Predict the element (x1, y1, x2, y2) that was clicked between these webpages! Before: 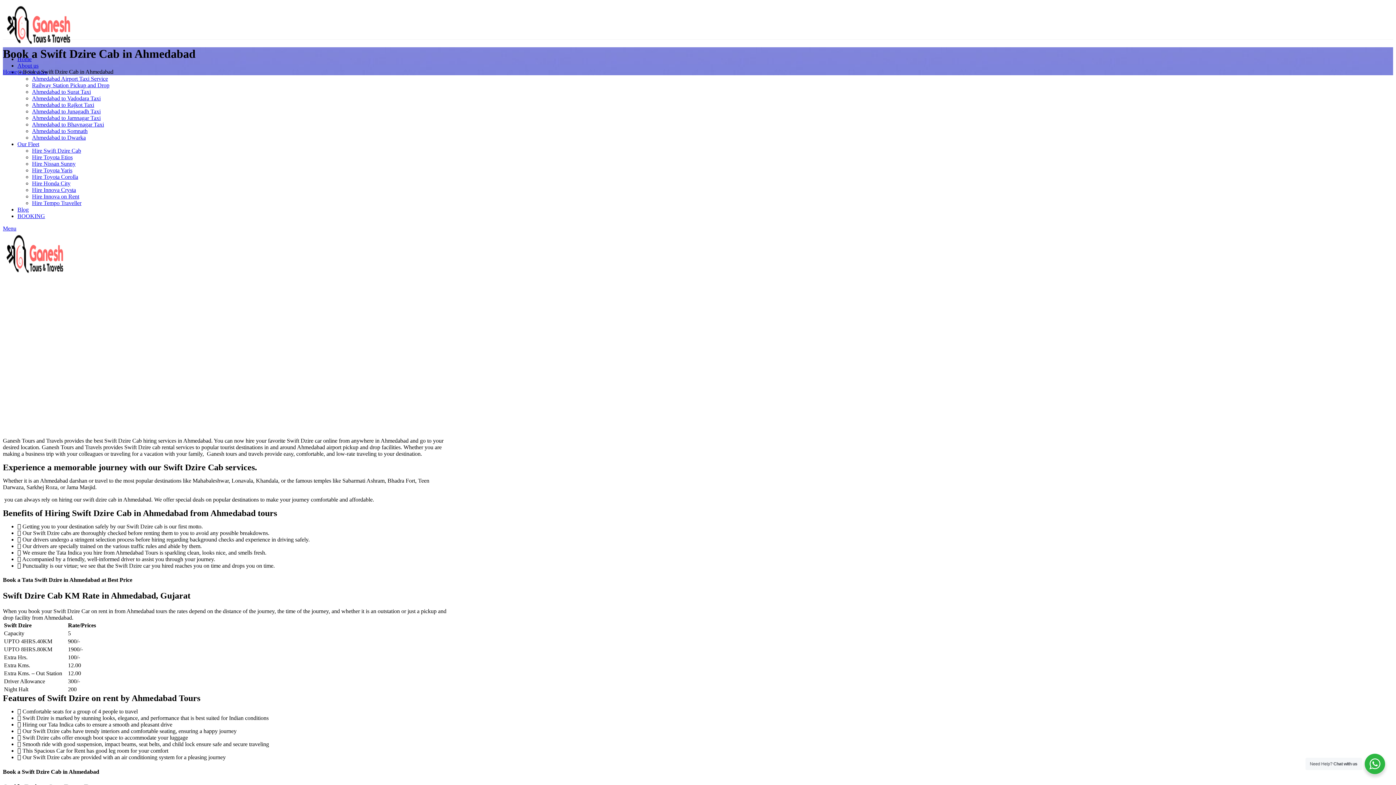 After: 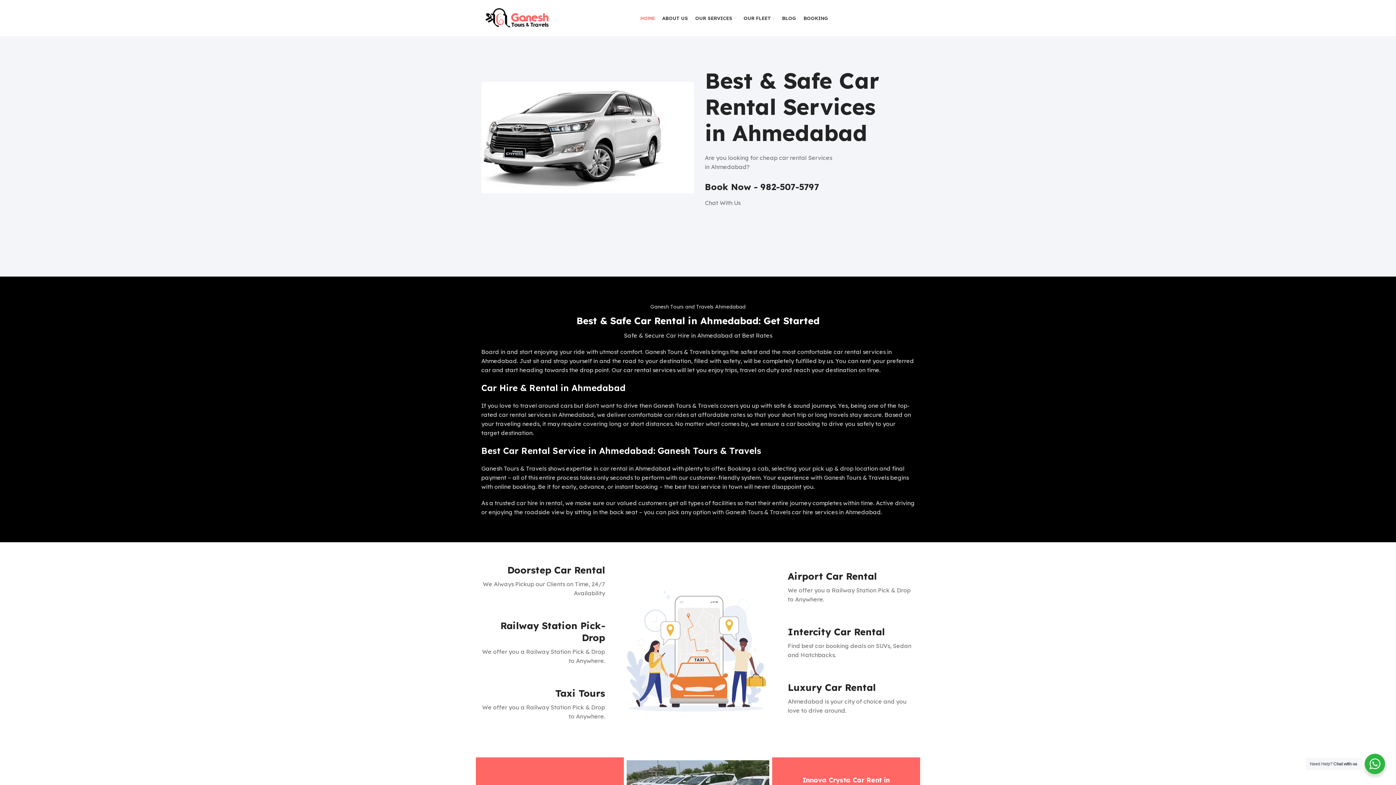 Action: bbox: (2, 68, 17, 74) label: Home